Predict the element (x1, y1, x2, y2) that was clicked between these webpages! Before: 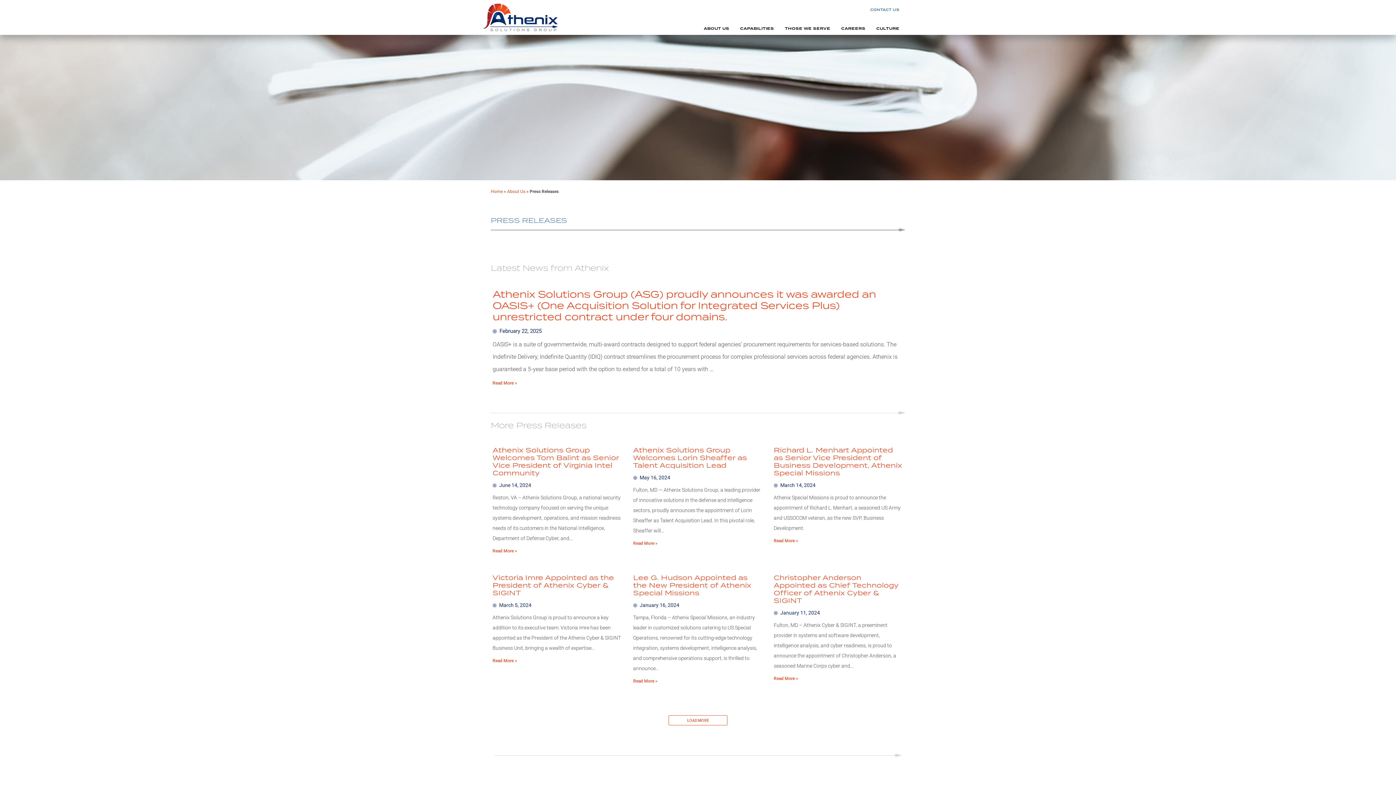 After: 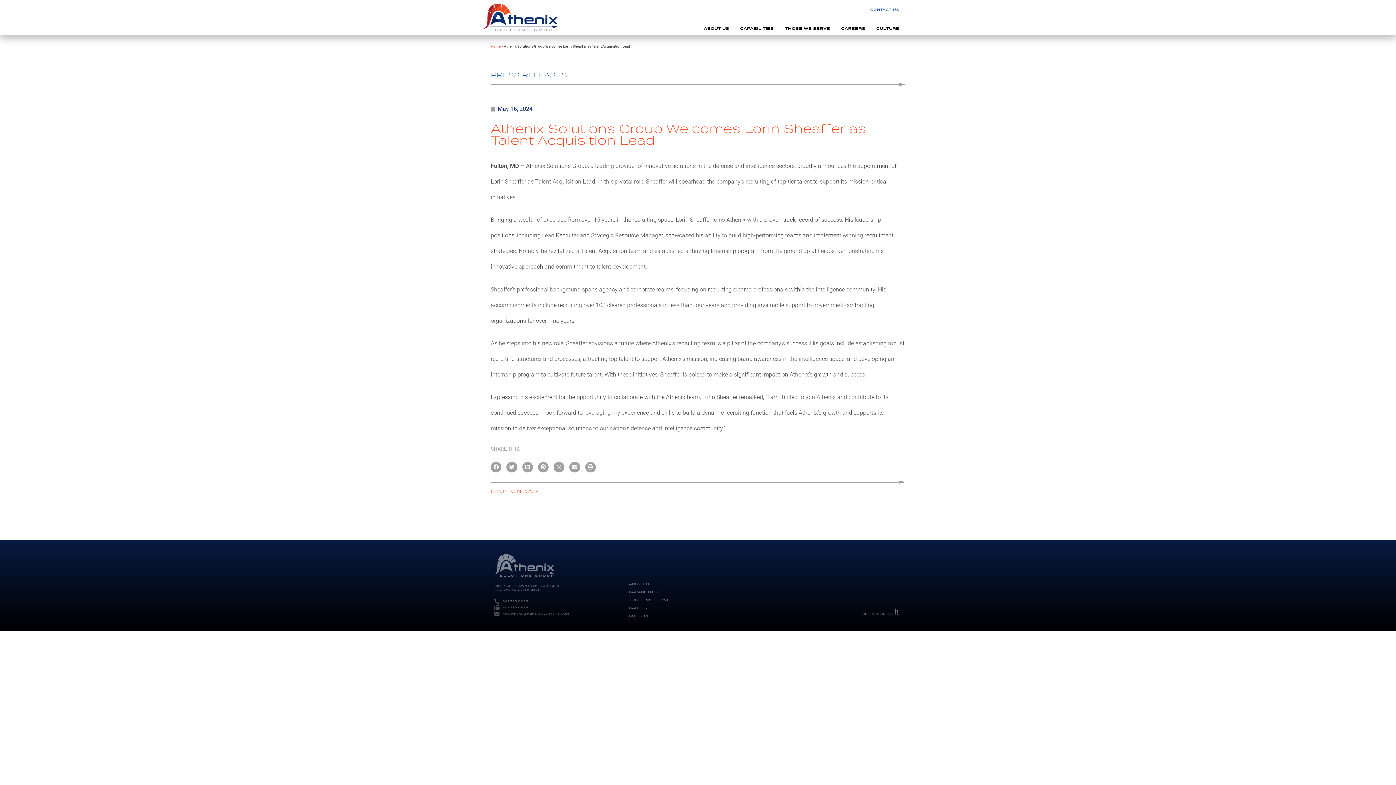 Action: bbox: (633, 445, 747, 469) label: Athenix Solutions Group Welcomes Lorin Sheaffer as Talent Acquisition Lead